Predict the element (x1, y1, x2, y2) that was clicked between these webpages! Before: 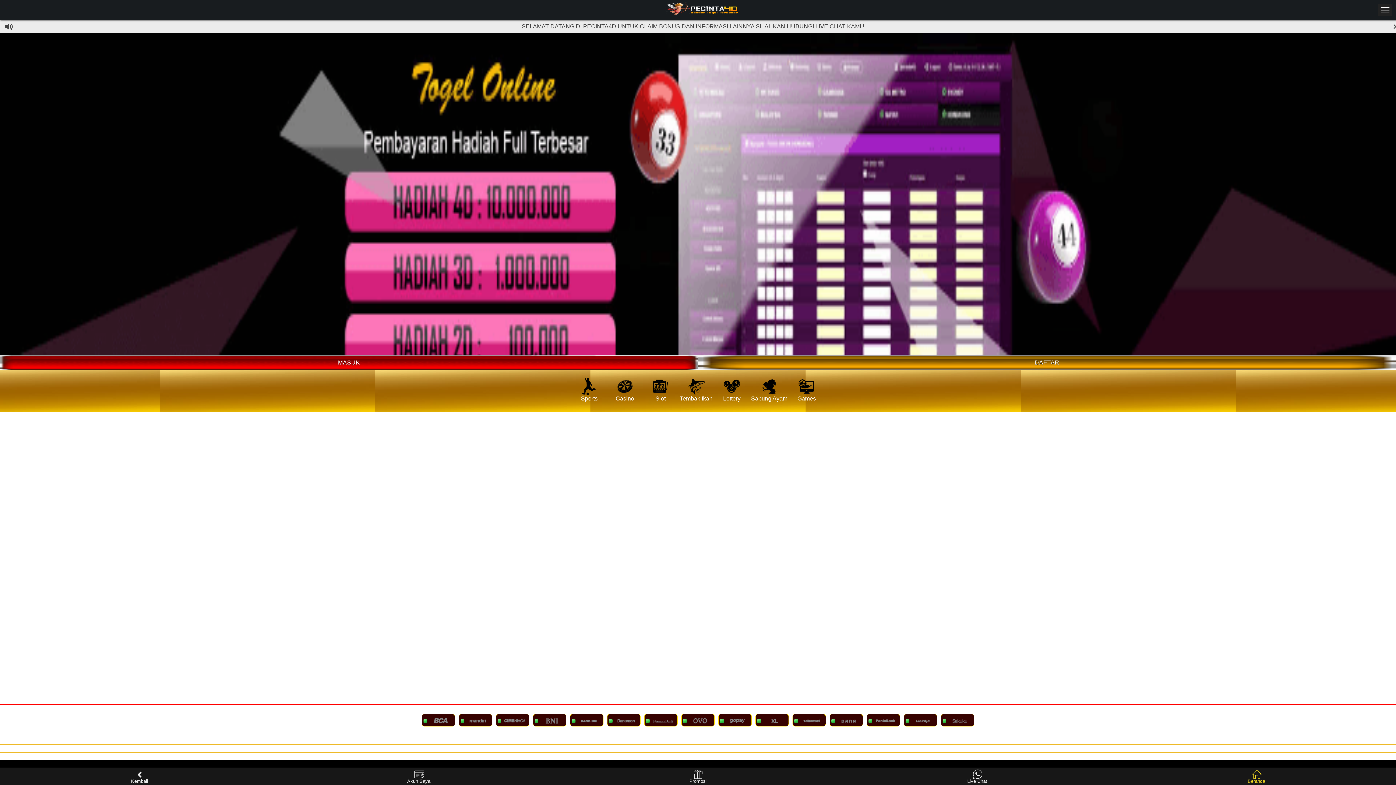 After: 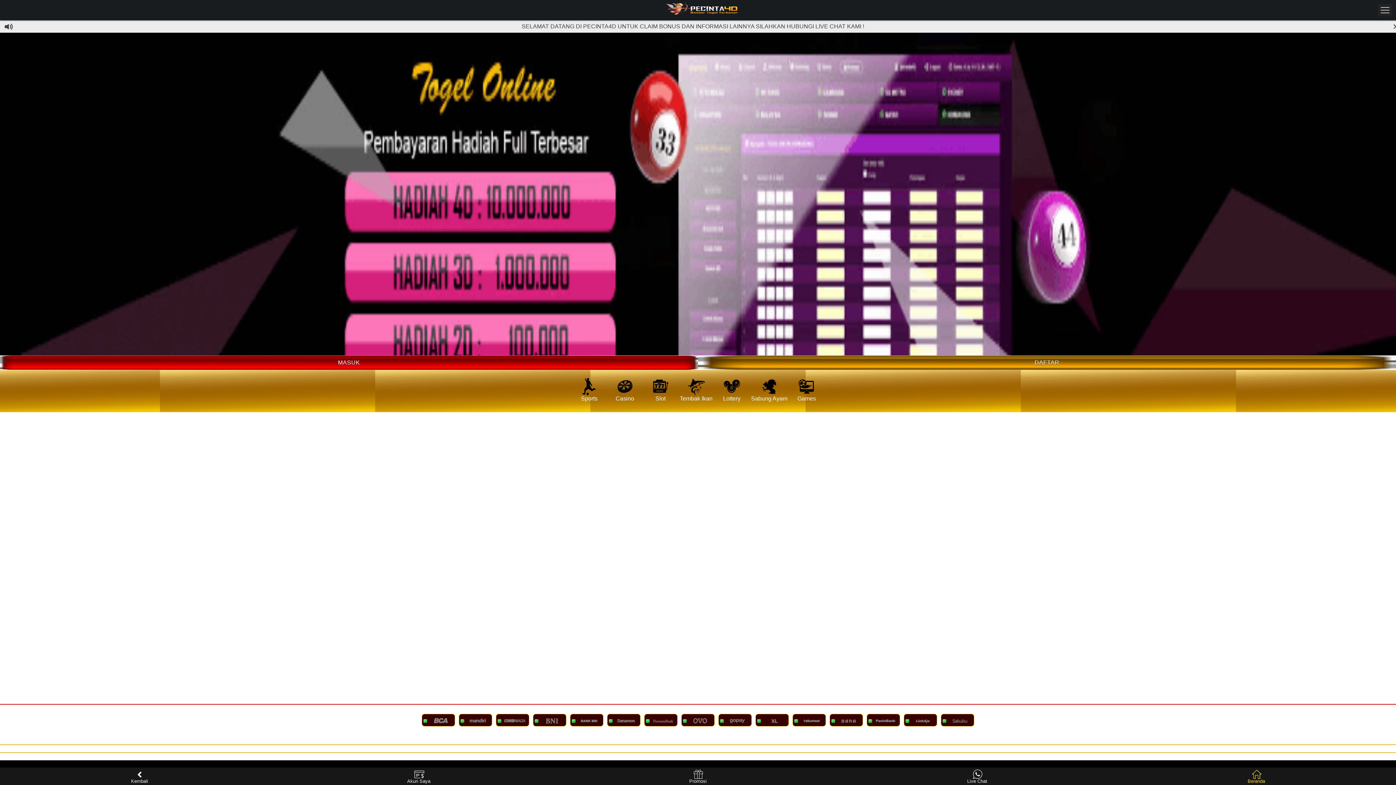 Action: bbox: (715, 377, 748, 402) label: Lottery